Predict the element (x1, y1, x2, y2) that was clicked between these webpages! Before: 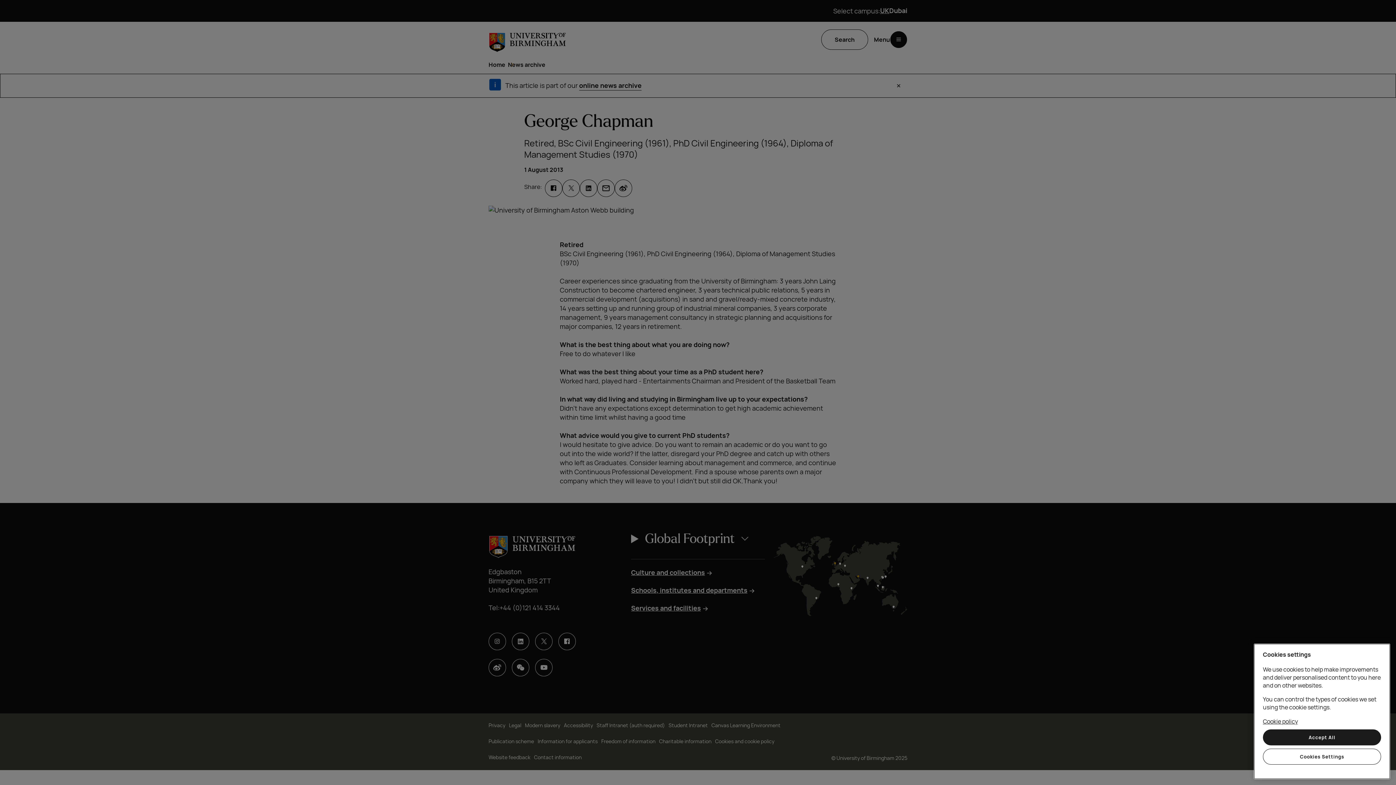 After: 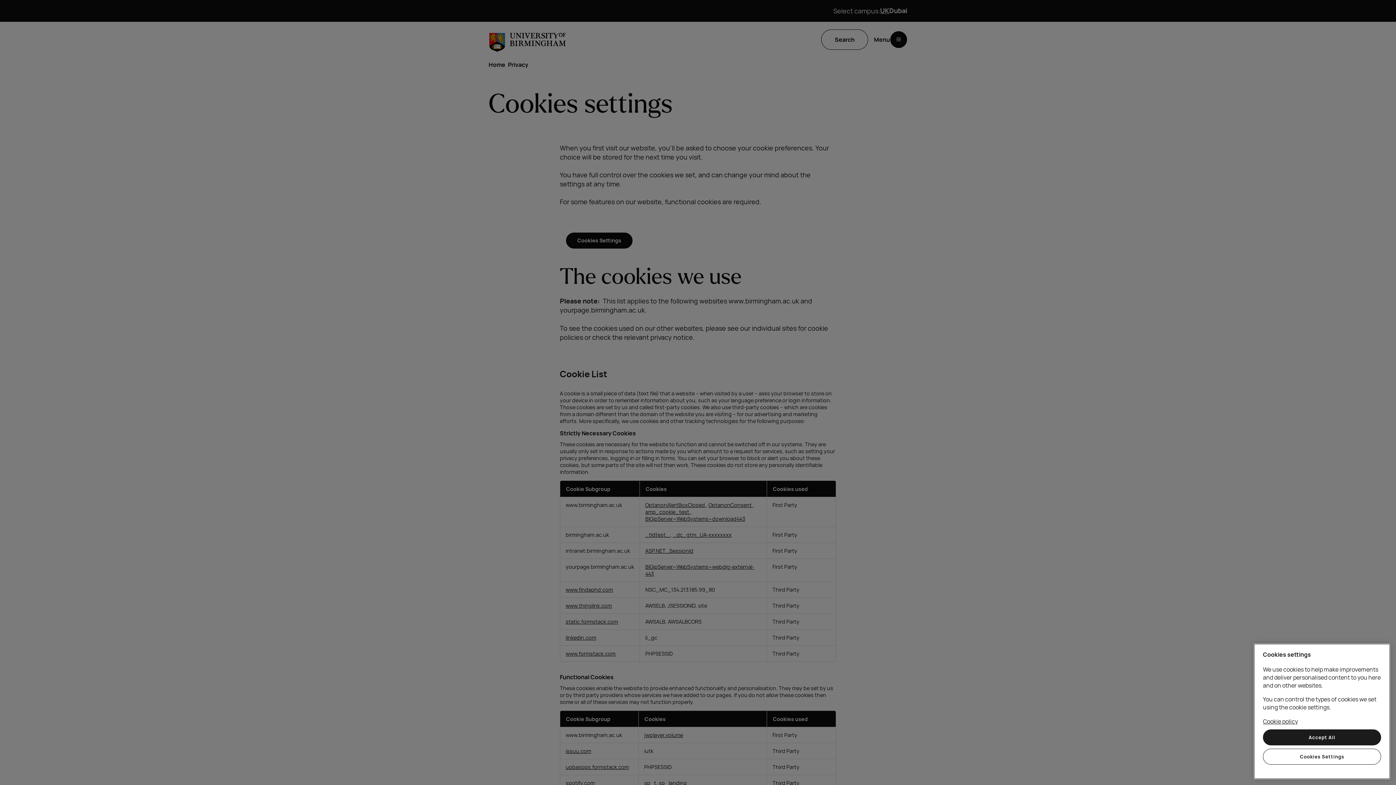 Action: label: Cookie policy, opens in a new tab bbox: (1263, 717, 1298, 725)